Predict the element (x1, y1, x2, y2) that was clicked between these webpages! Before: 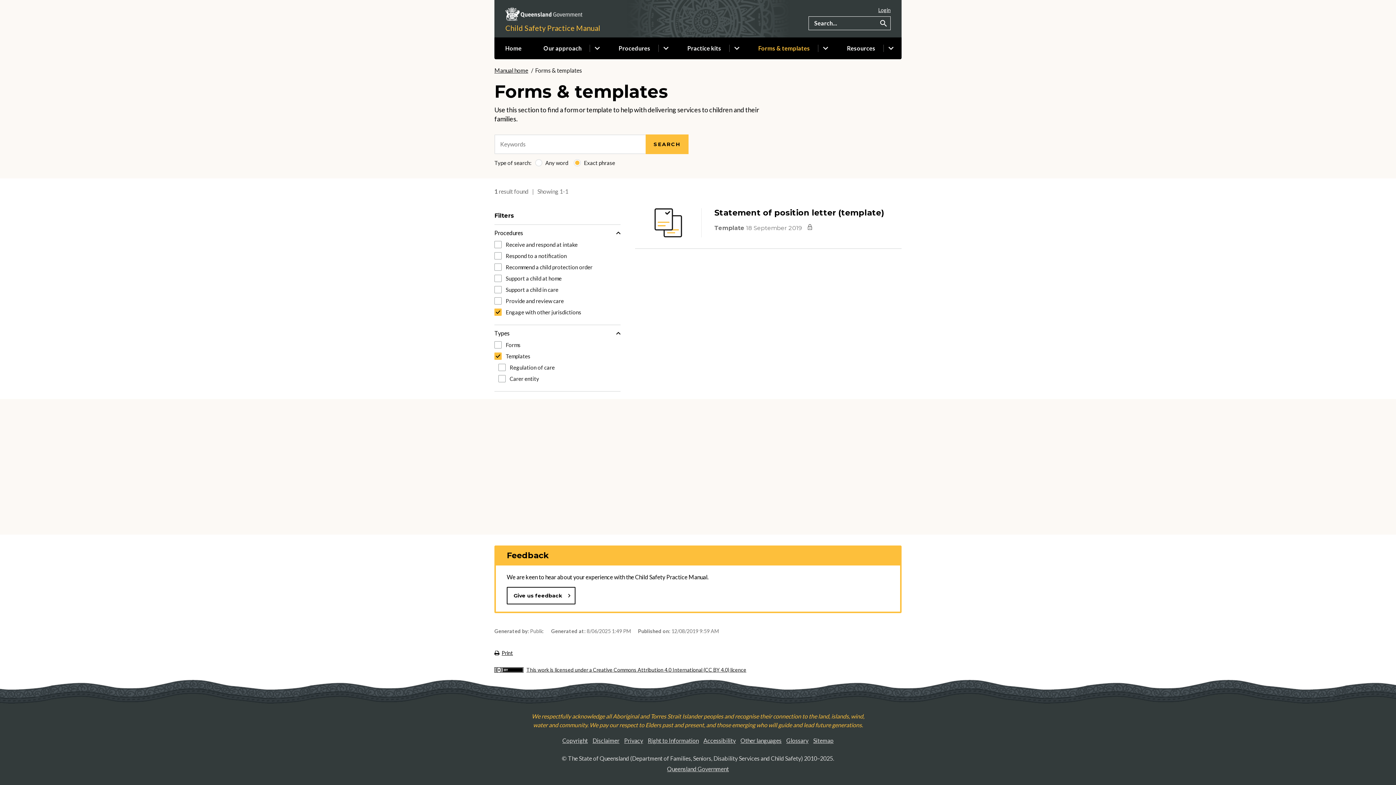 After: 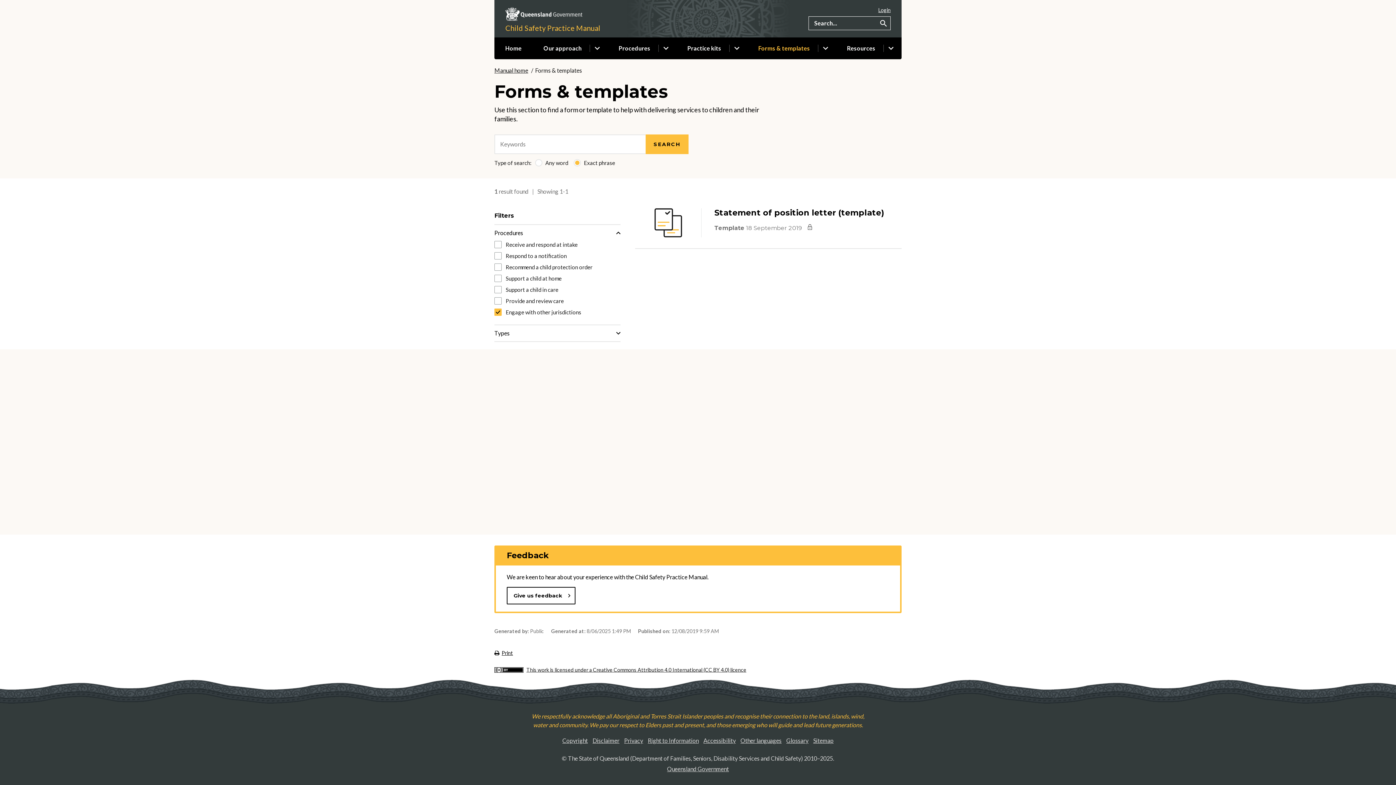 Action: bbox: (494, 325, 620, 341) label: Types